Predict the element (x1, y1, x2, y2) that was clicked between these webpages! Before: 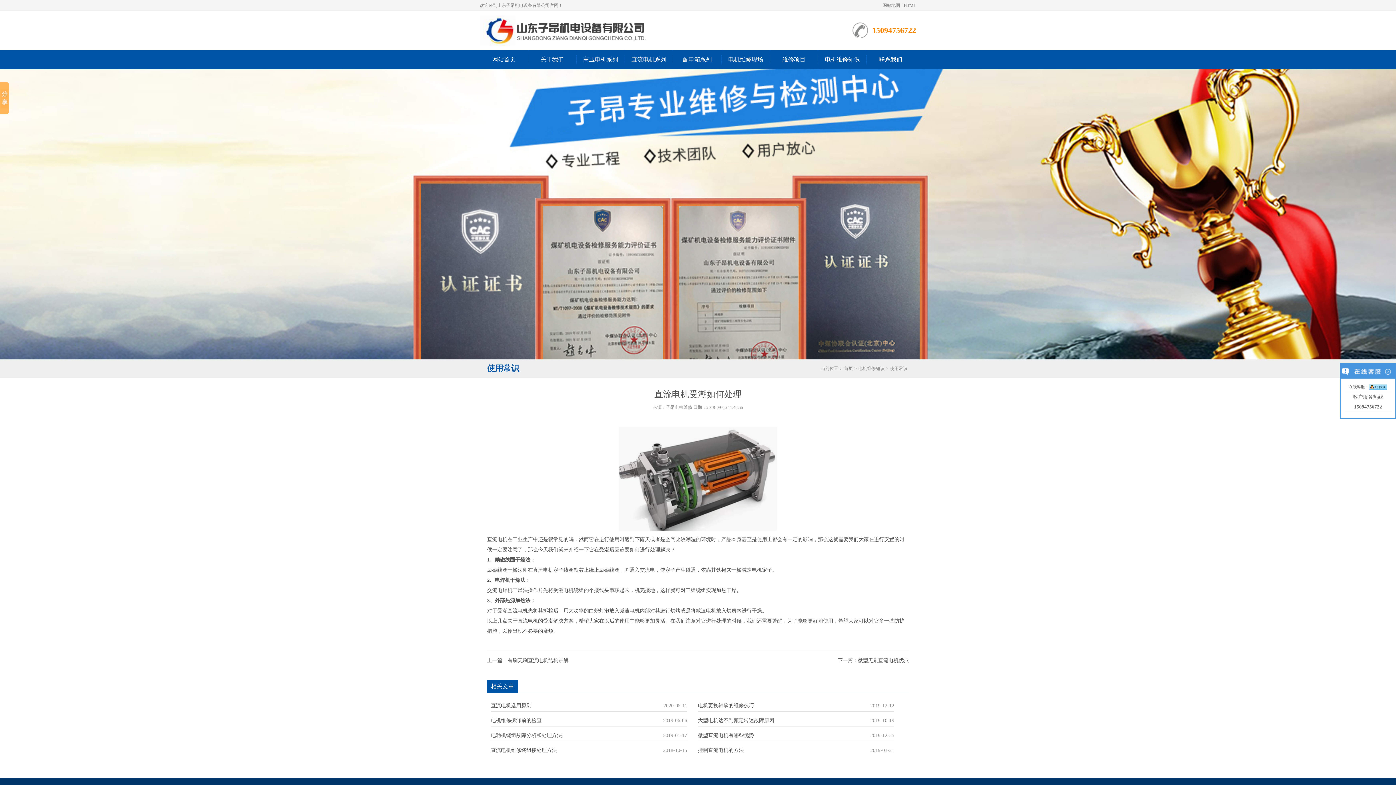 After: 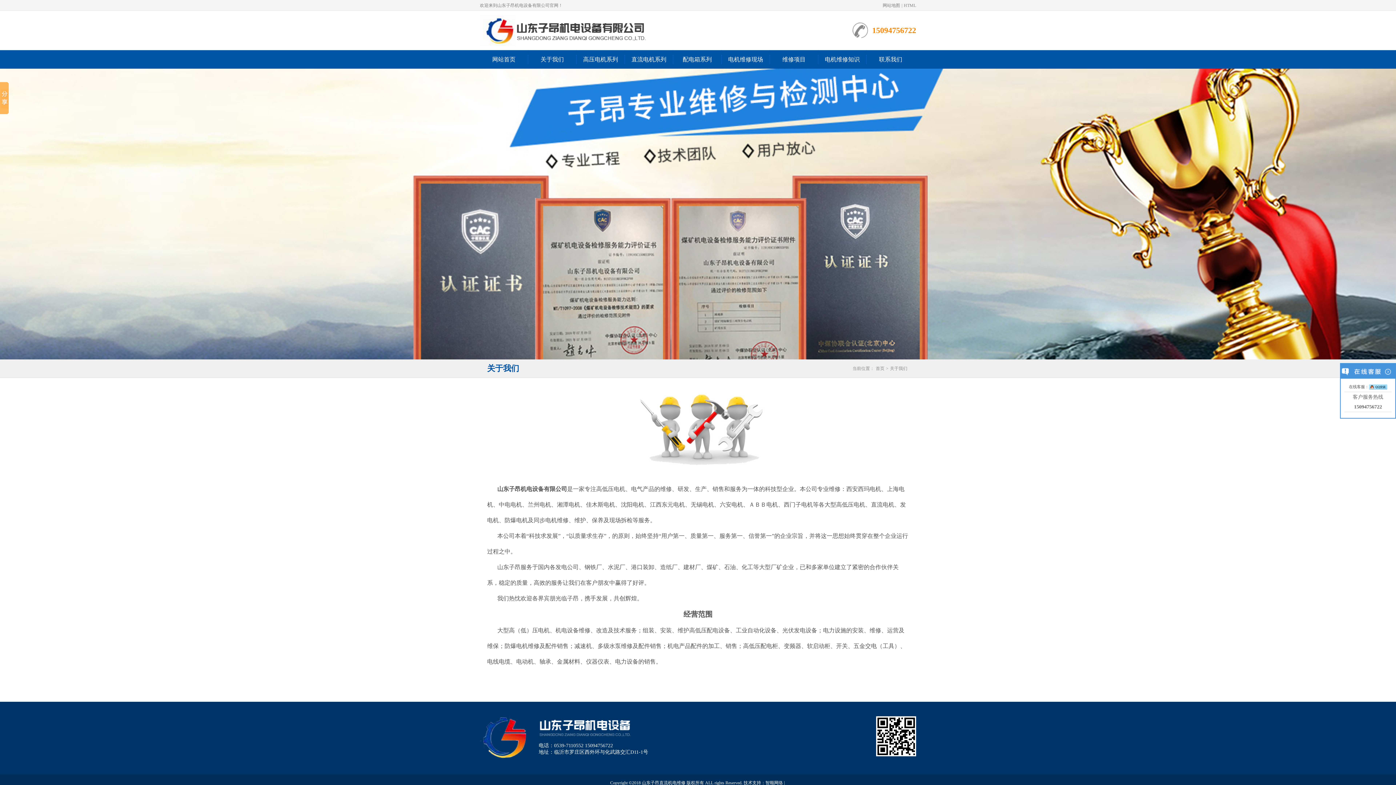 Action: bbox: (528, 50, 576, 68) label: 关于我们